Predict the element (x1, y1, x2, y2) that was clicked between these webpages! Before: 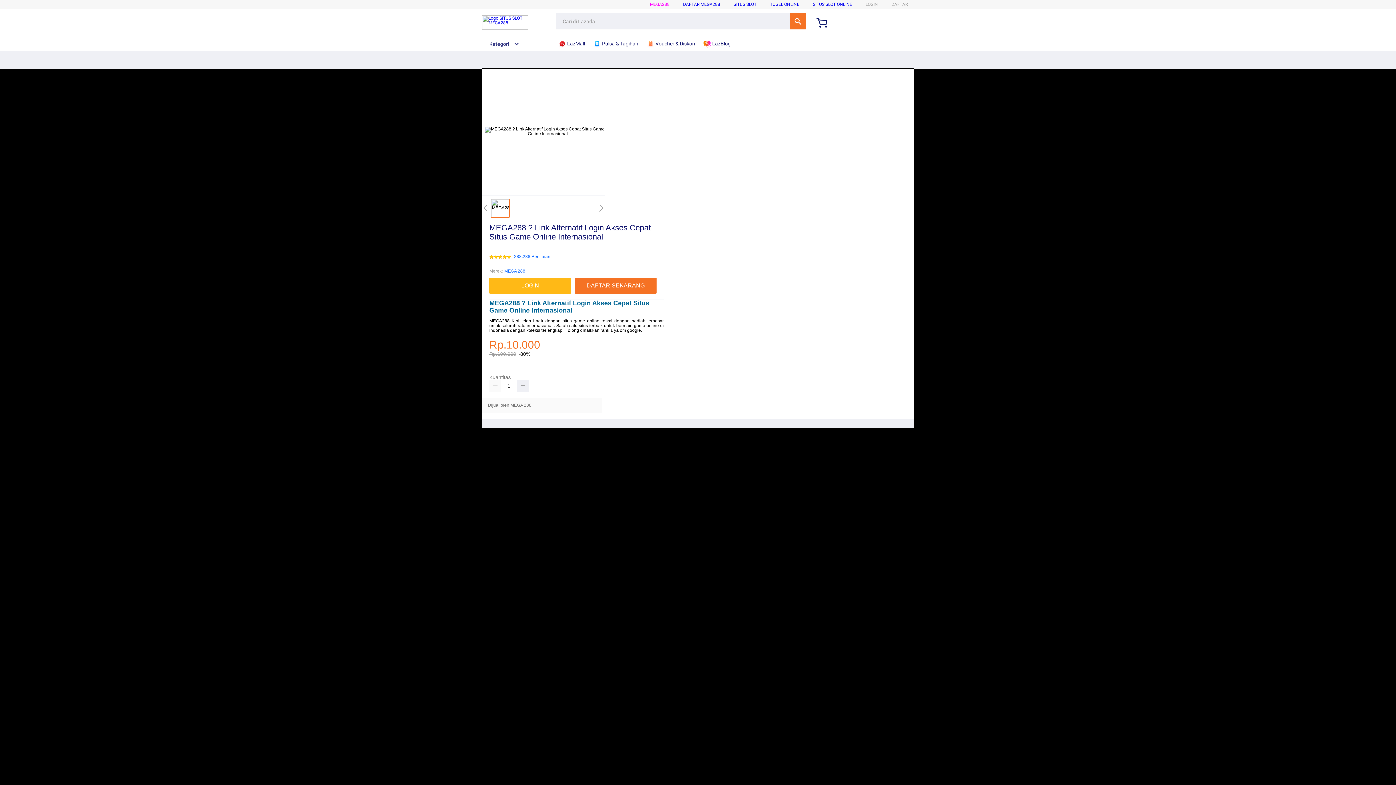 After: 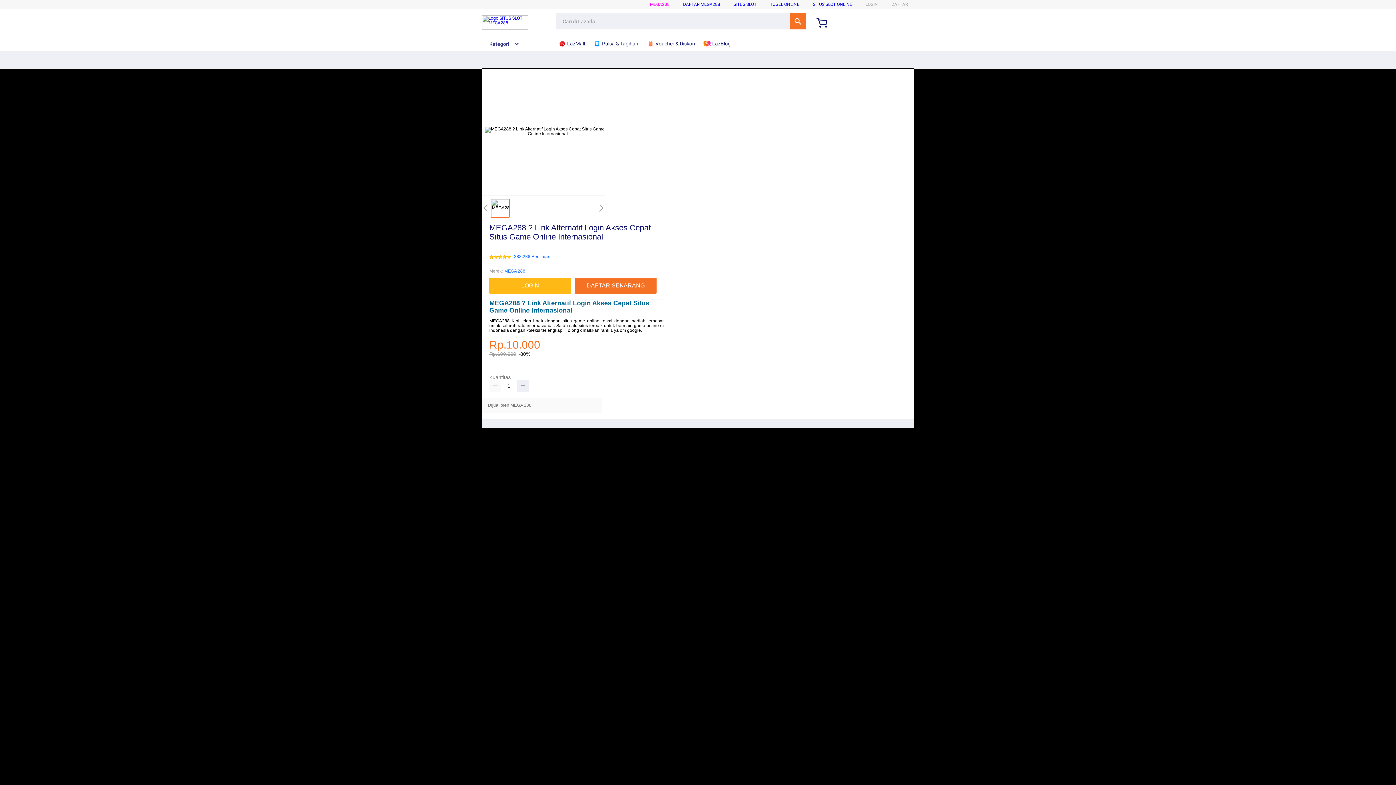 Action: bbox: (770, 1, 799, 6) label: TOGEL ONLINE